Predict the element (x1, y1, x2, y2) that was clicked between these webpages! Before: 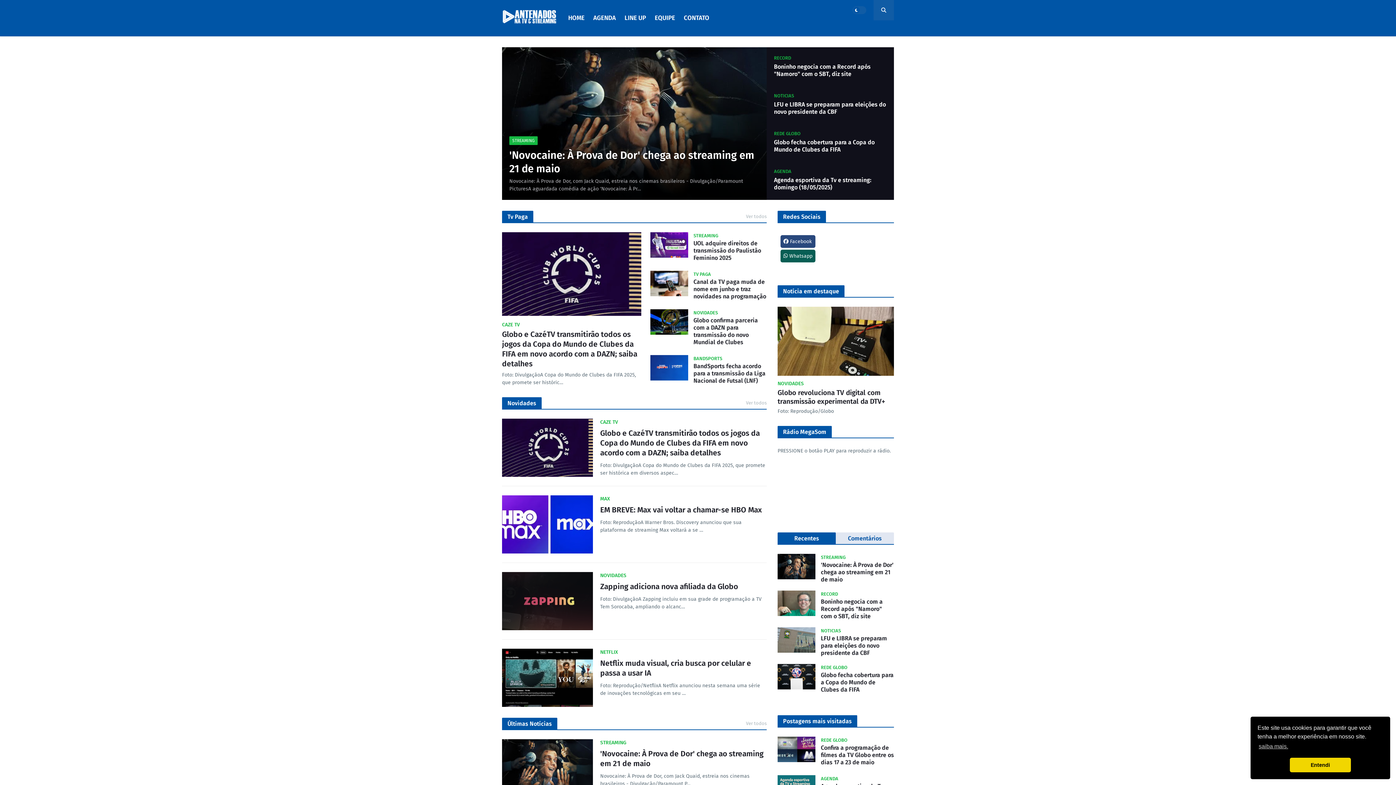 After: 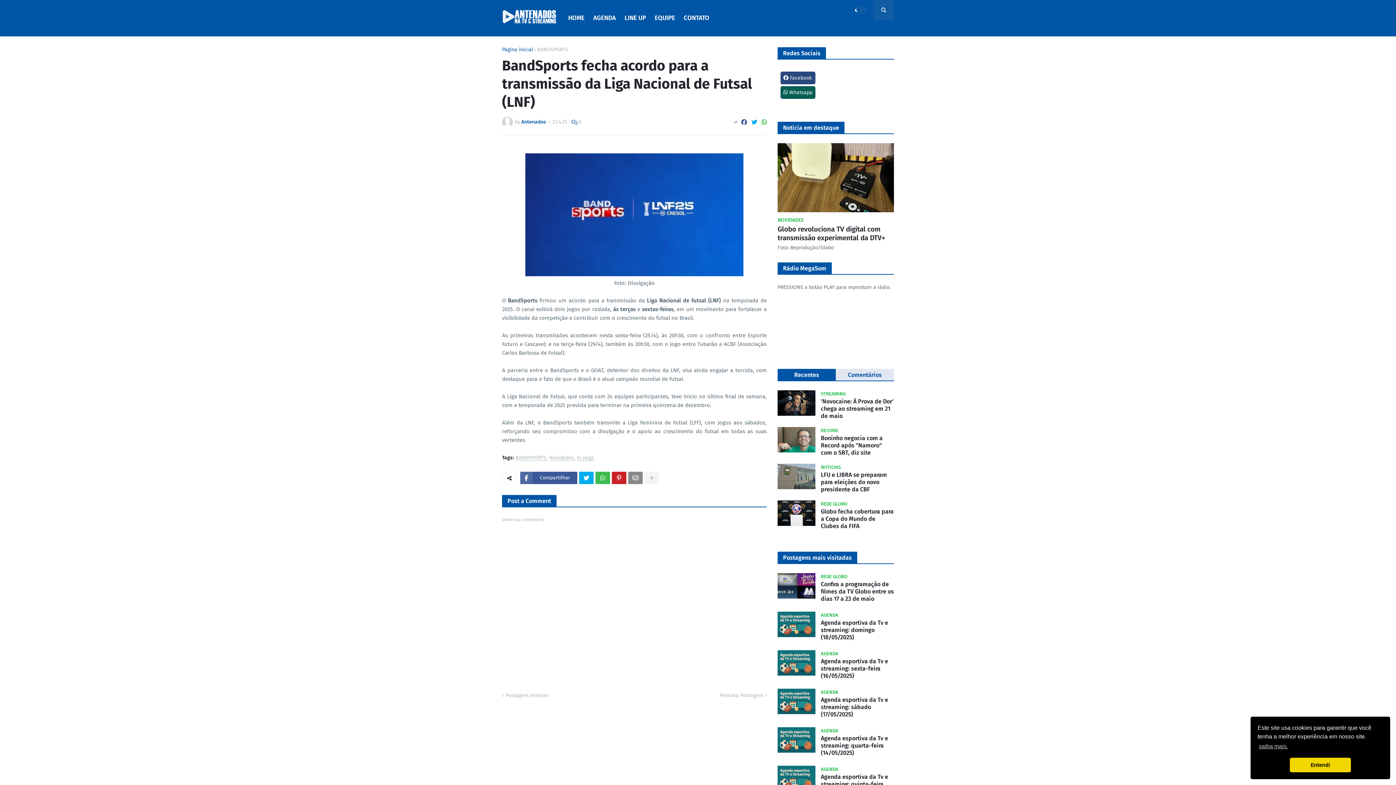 Action: label: BandSports fecha acordo para a transmissão da Liga Nacional de Futsal (LNF) bbox: (693, 362, 766, 384)